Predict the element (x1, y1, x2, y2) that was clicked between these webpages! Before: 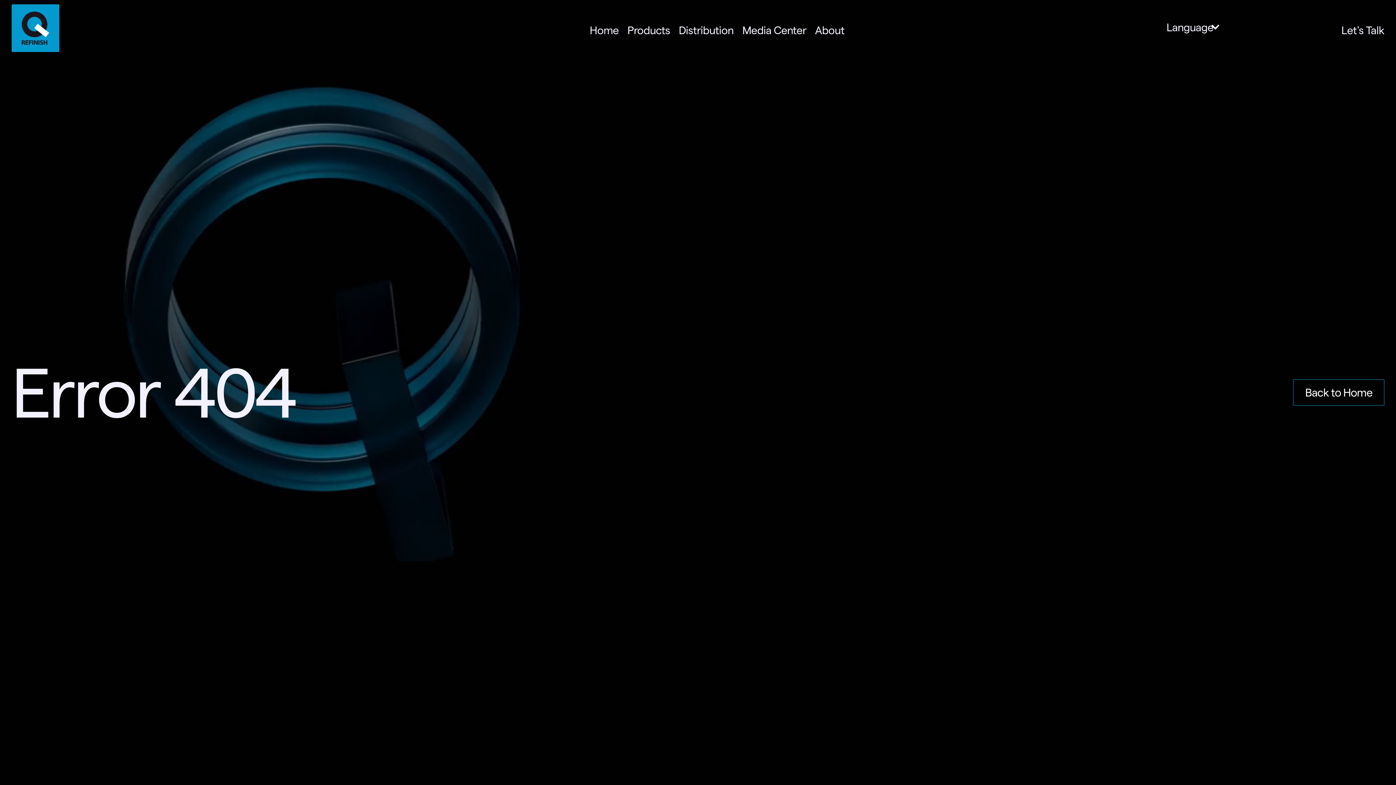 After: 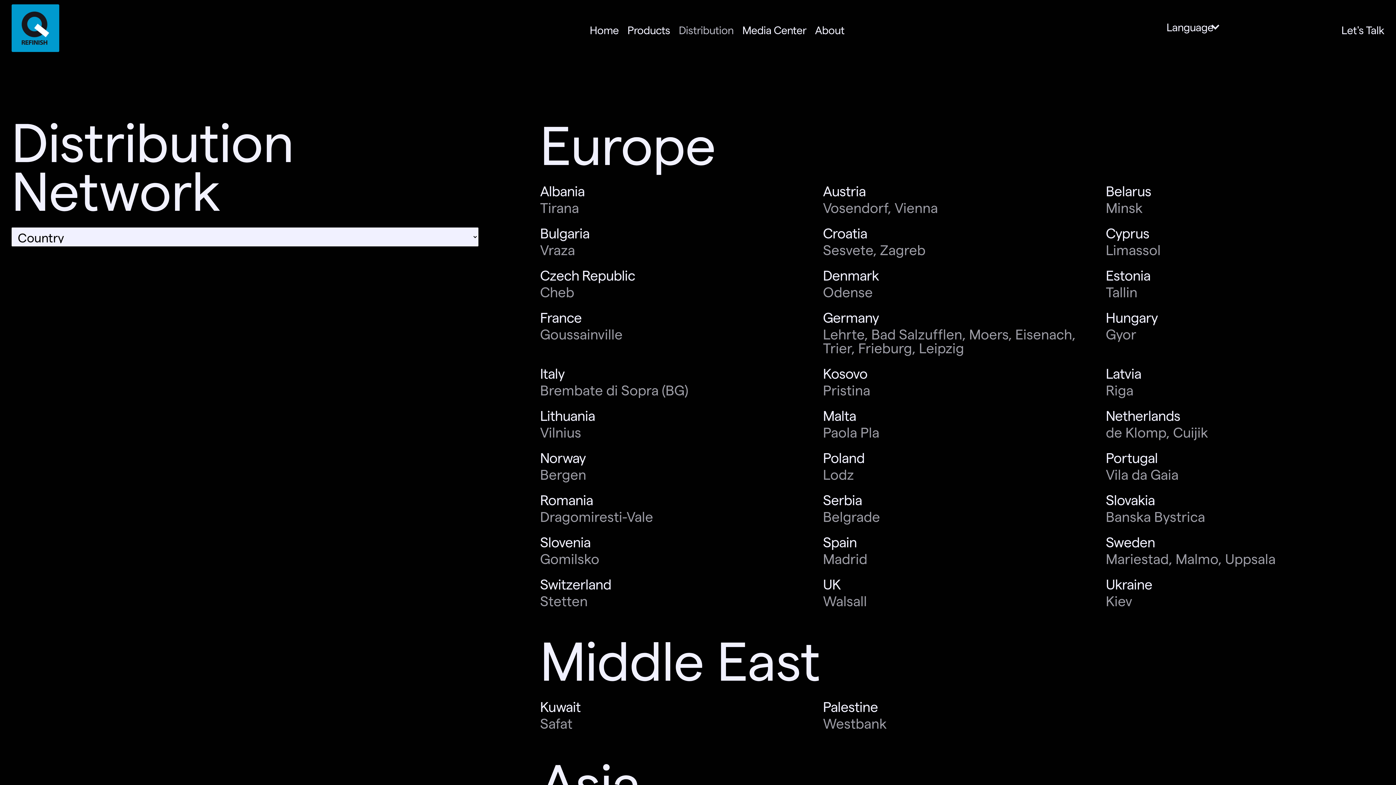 Action: bbox: (678, 25, 733, 35) label: Distribution